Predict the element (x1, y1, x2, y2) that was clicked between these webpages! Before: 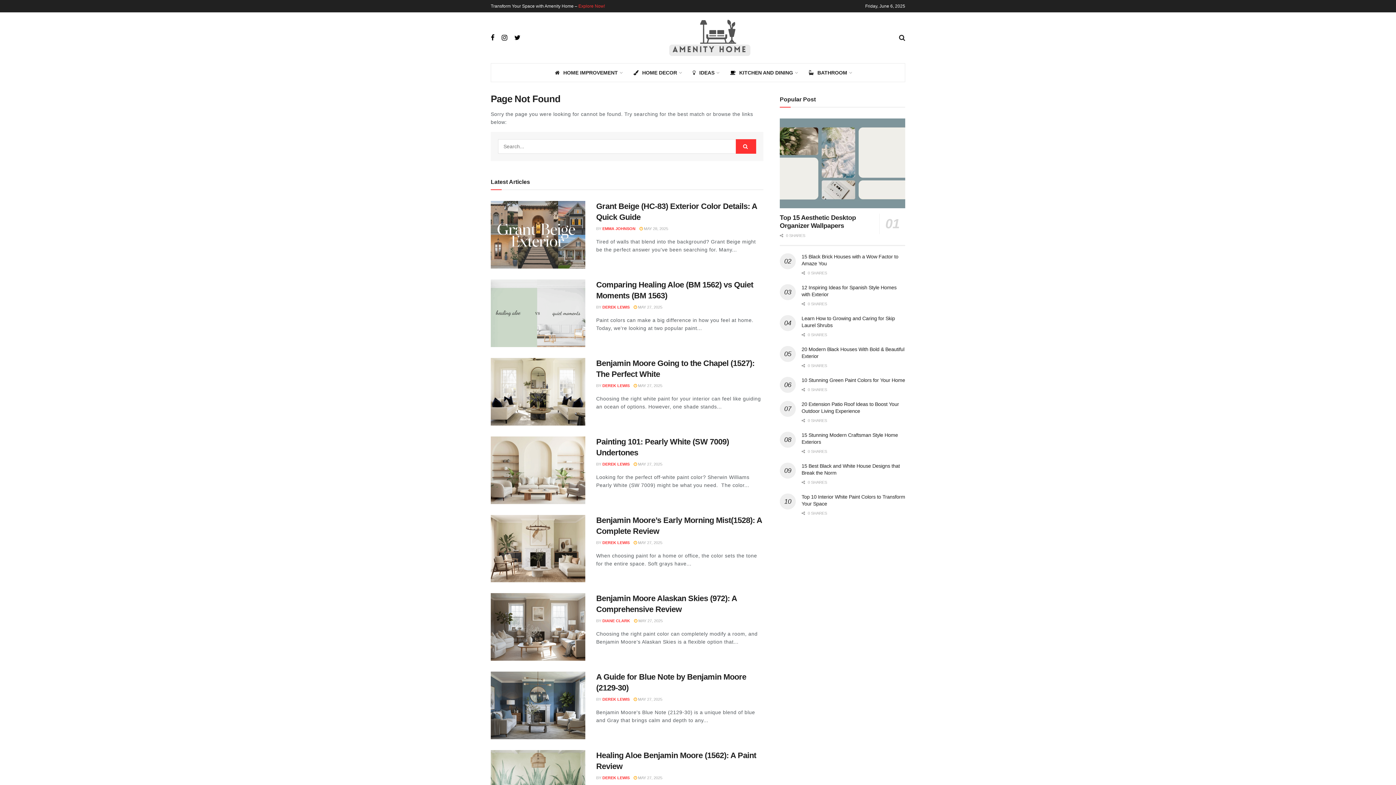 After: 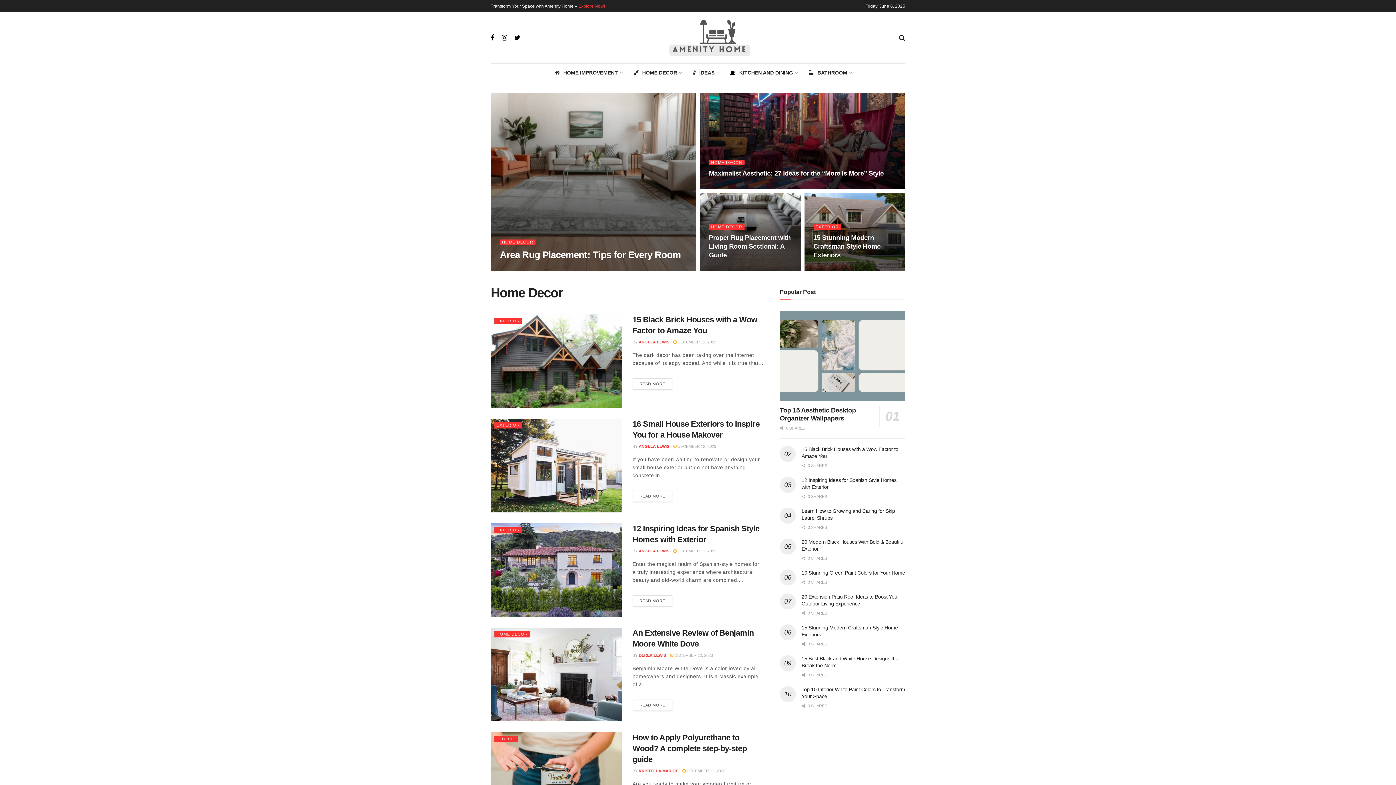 Action: label: Explore Now! bbox: (578, 3, 605, 8)